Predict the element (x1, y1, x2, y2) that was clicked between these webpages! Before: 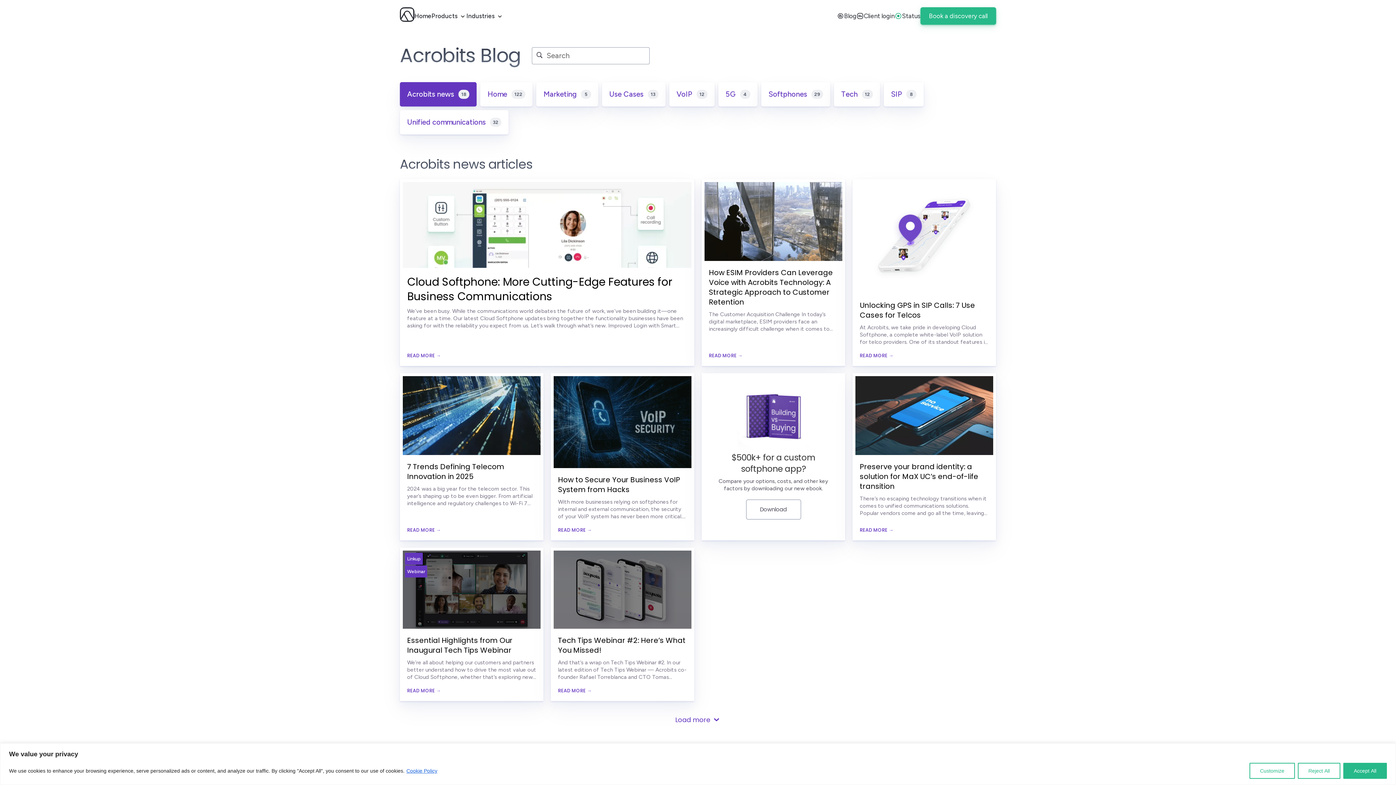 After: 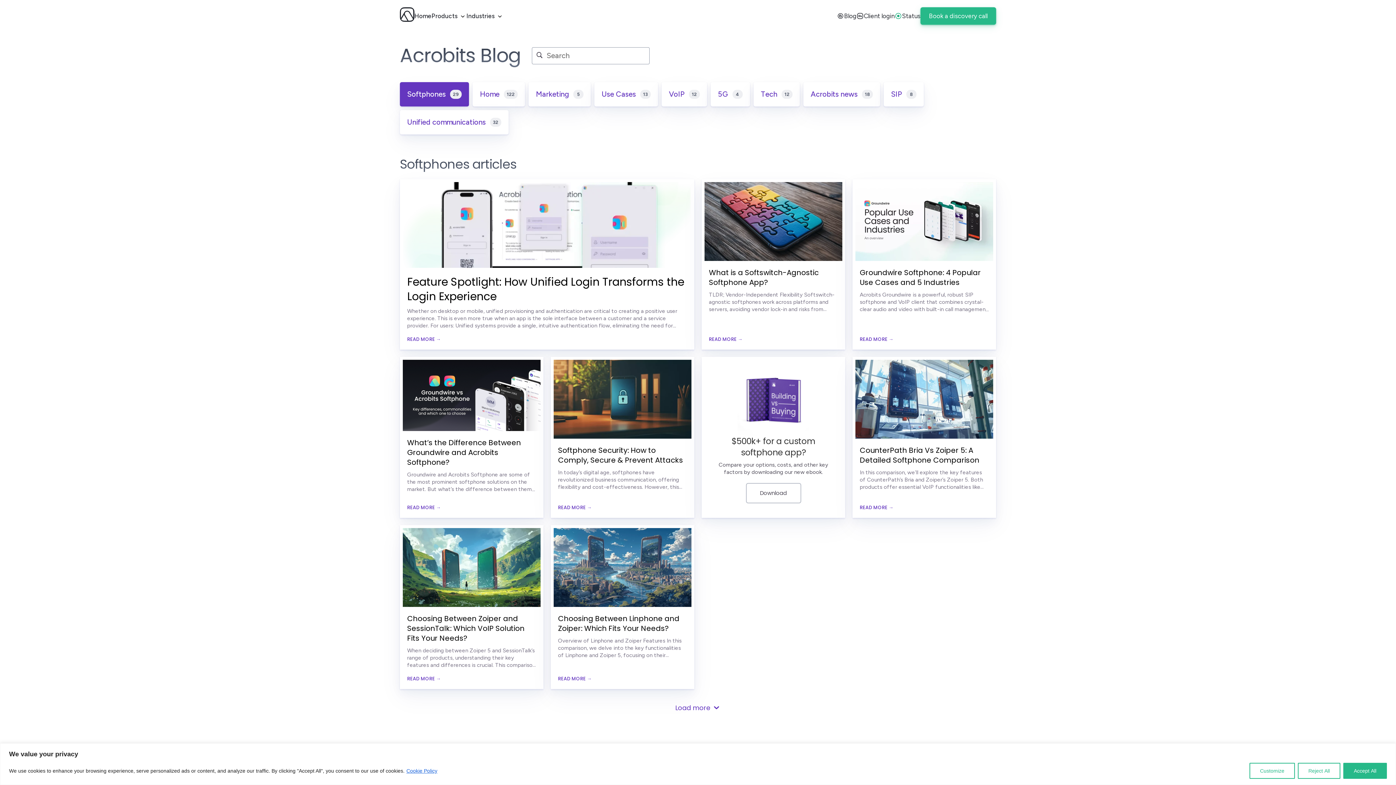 Action: label: Softphones
29 bbox: (761, 82, 830, 106)